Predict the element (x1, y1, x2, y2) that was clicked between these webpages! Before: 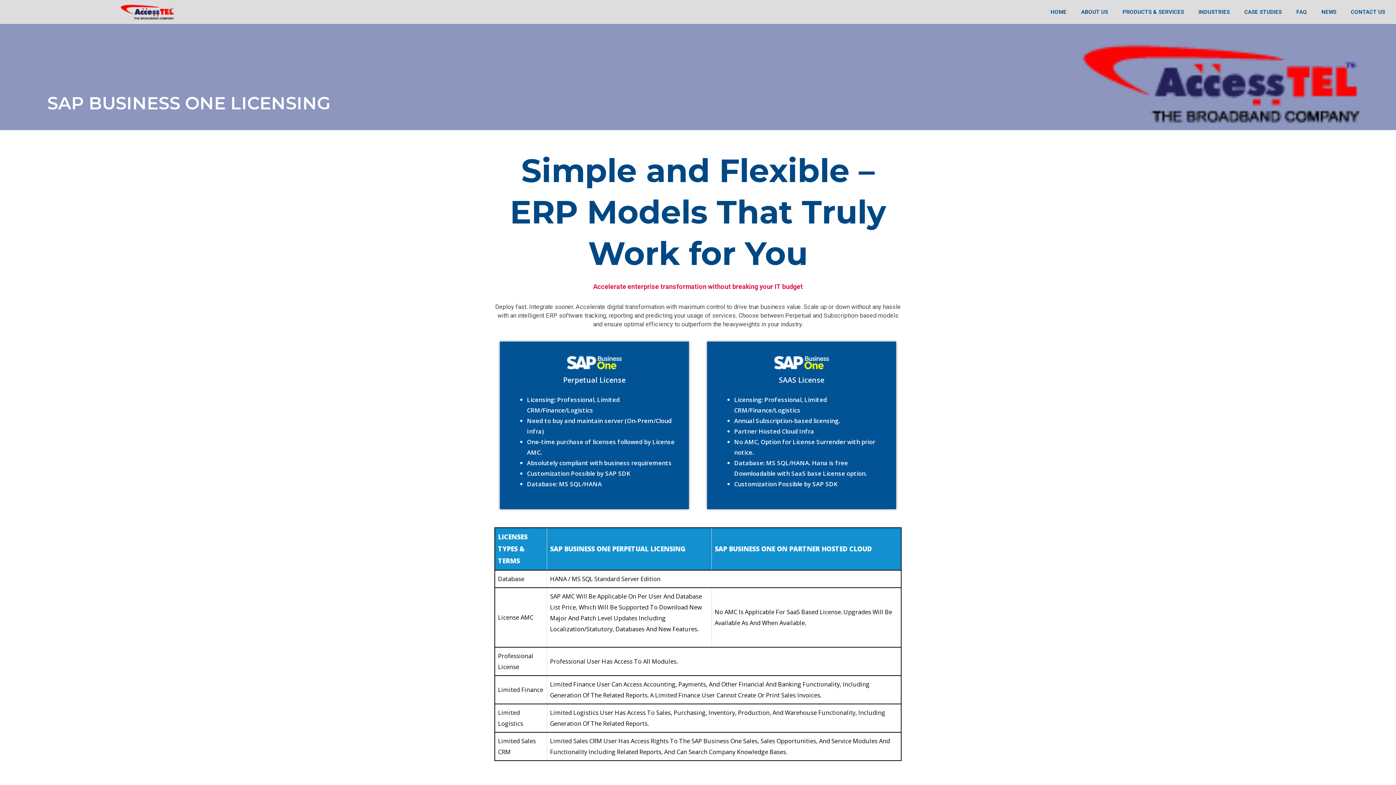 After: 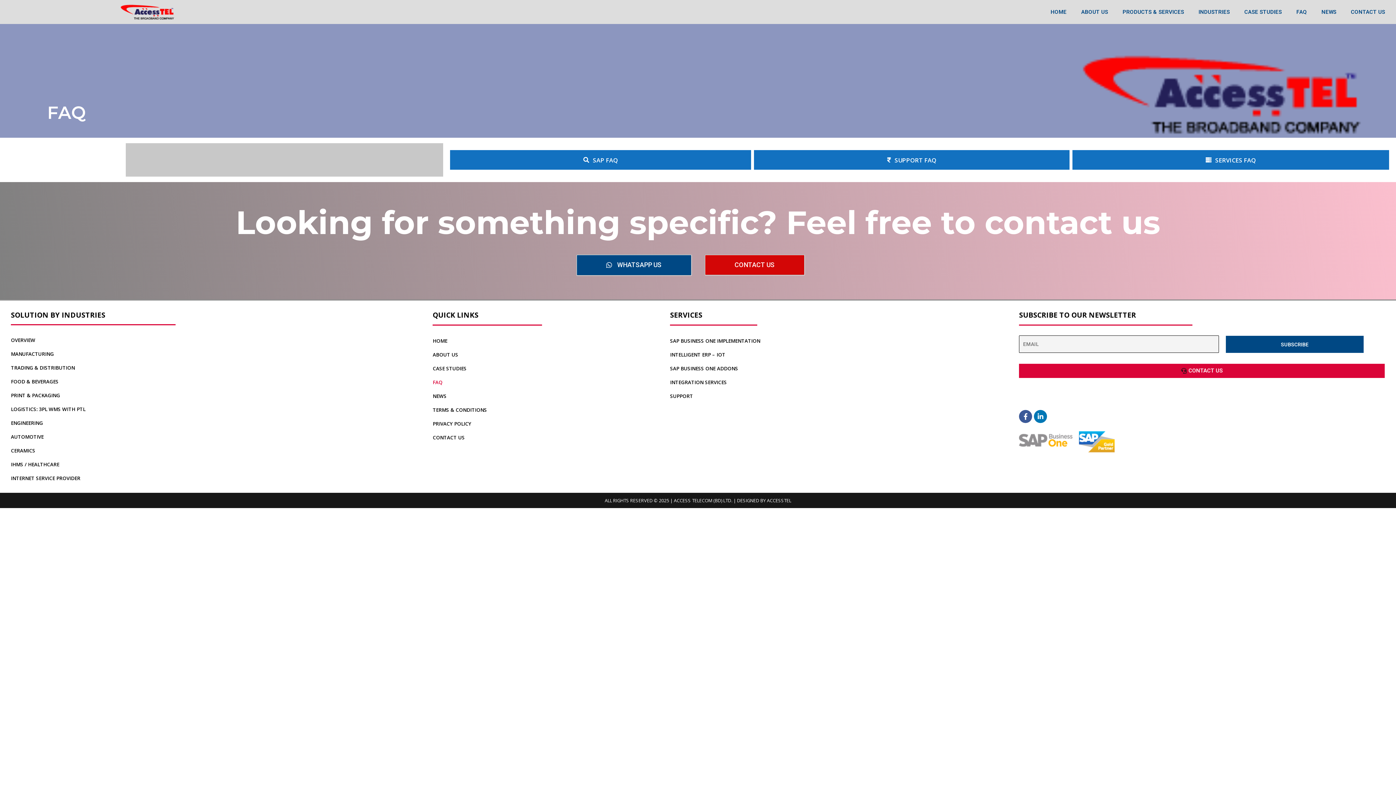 Action: bbox: (1289, 3, 1314, 20) label: FAQ